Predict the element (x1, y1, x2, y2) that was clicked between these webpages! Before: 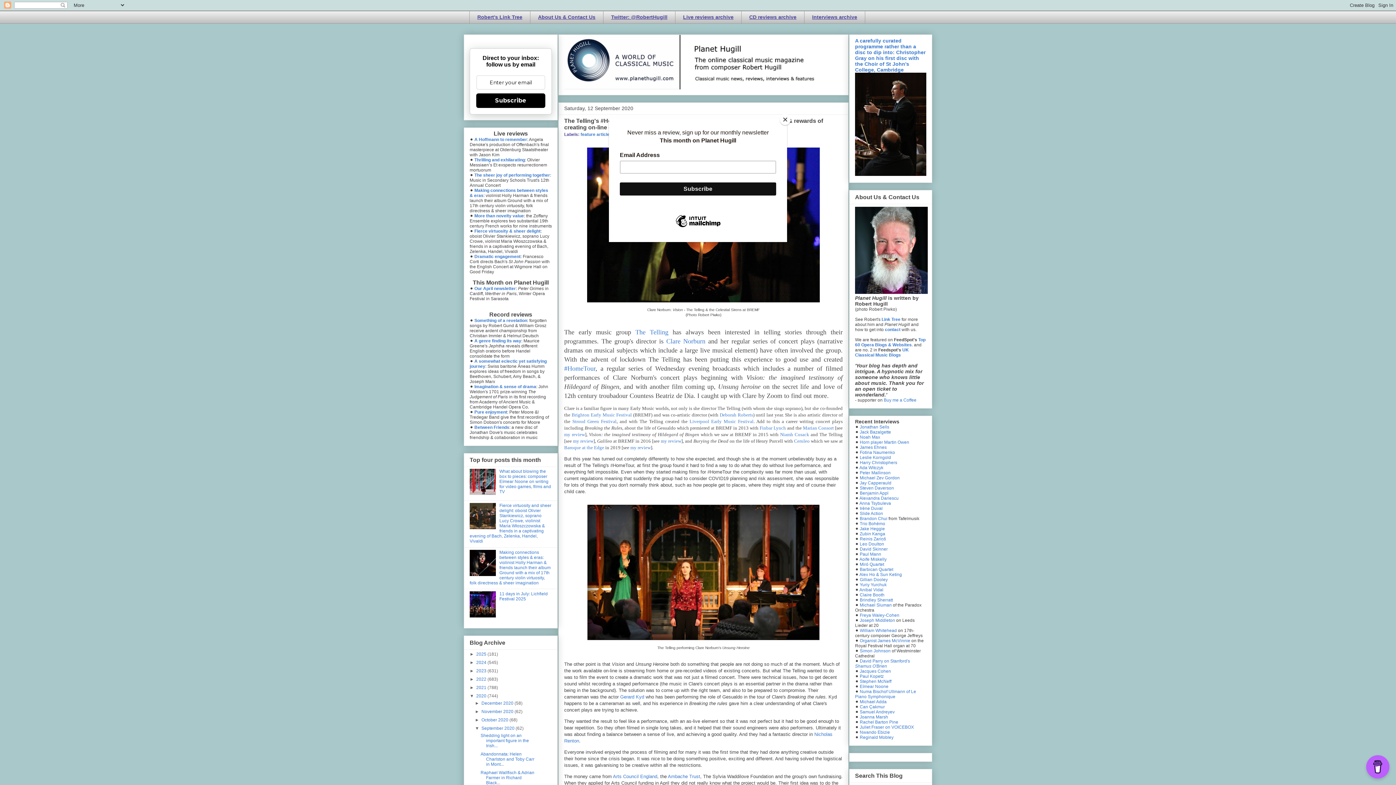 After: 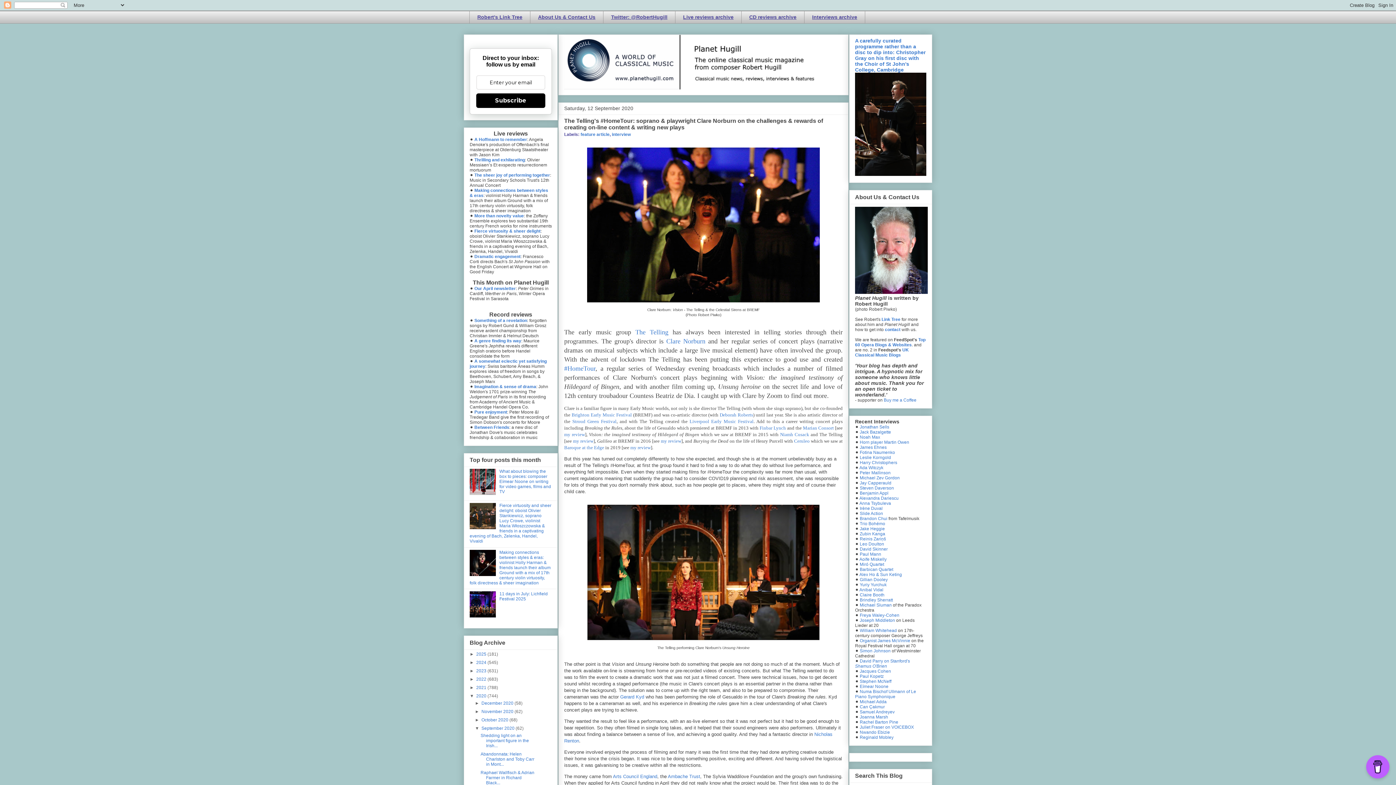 Action: bbox: (780, 114, 790, 125) label: Close